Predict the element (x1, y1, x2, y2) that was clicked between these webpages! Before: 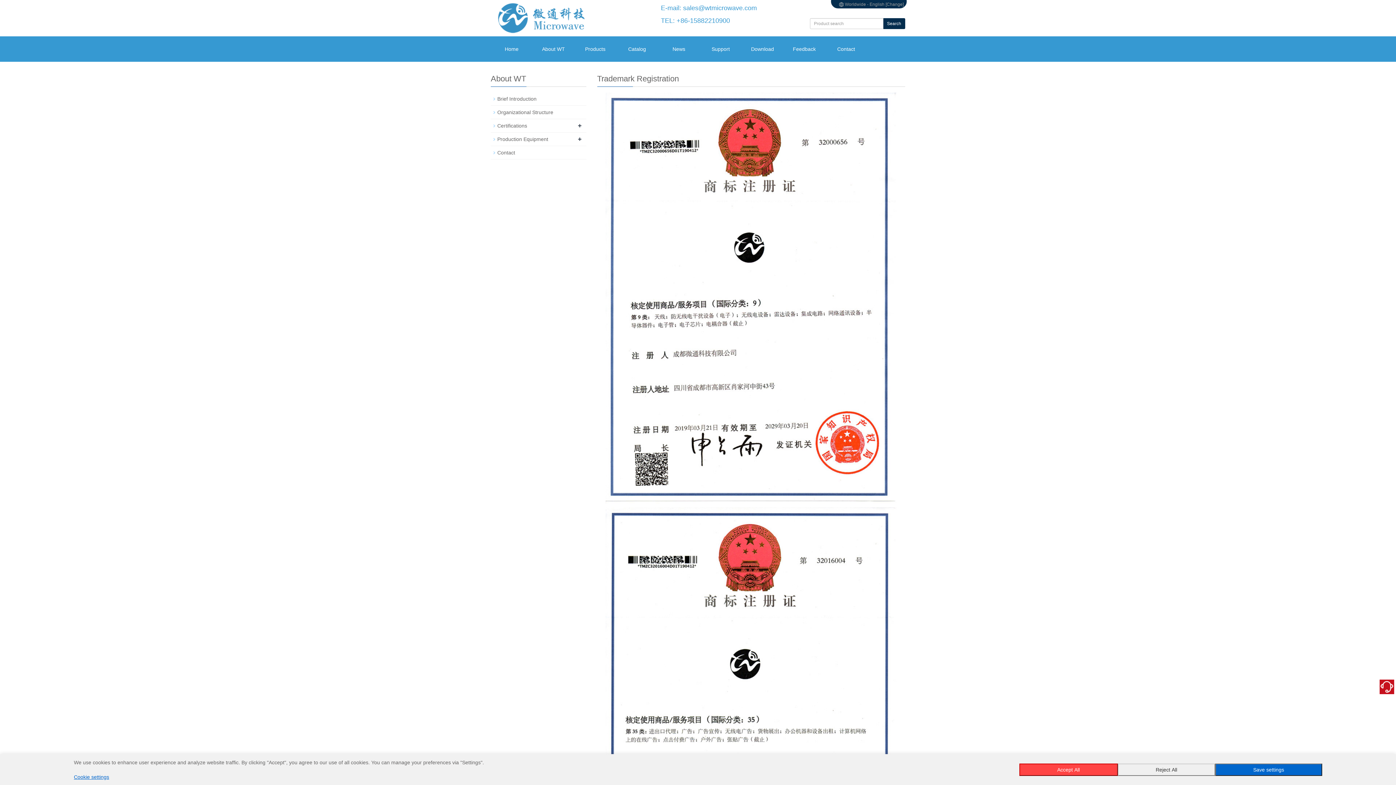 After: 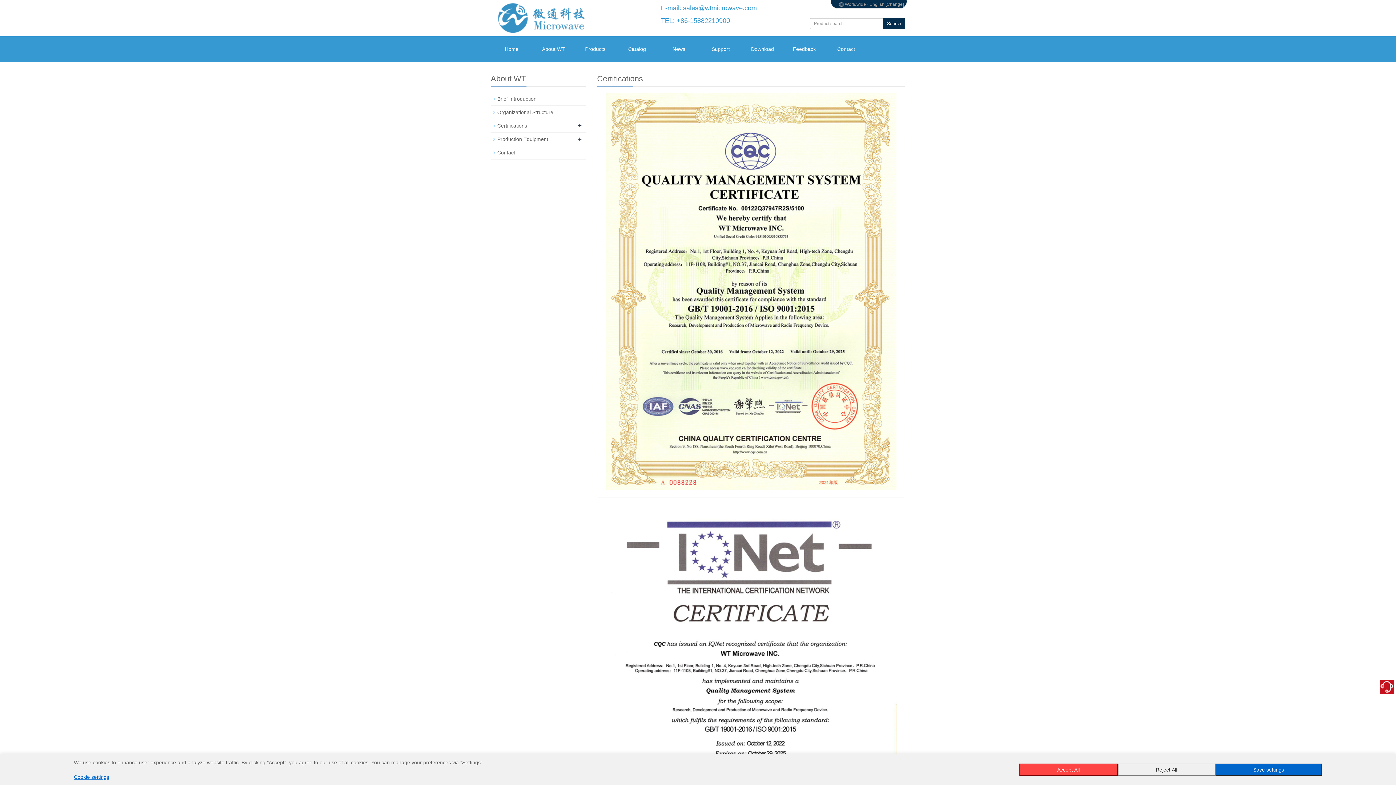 Action: bbox: (497, 122, 527, 128) label: Certifications